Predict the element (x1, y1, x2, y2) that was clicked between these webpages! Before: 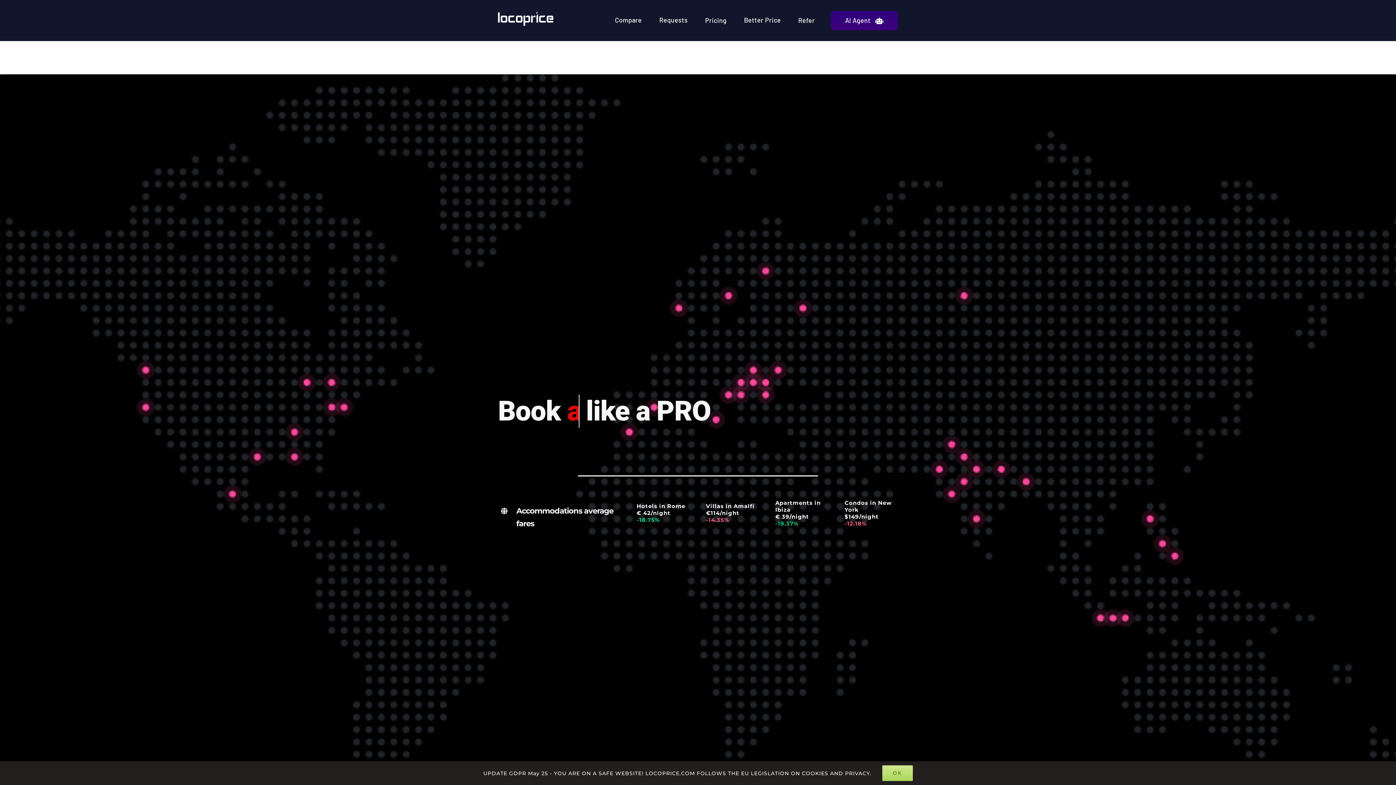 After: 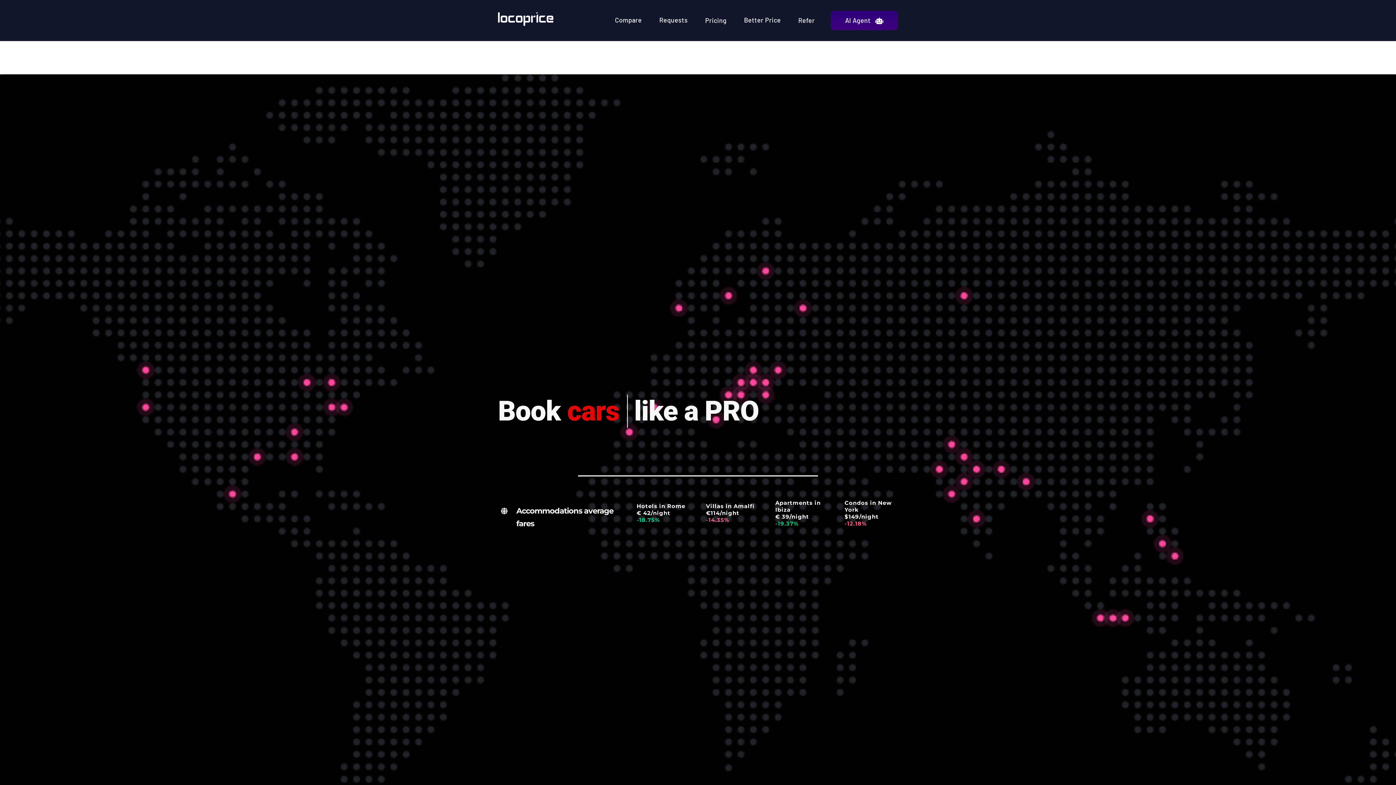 Action: bbox: (882, 765, 912, 781) label: OK